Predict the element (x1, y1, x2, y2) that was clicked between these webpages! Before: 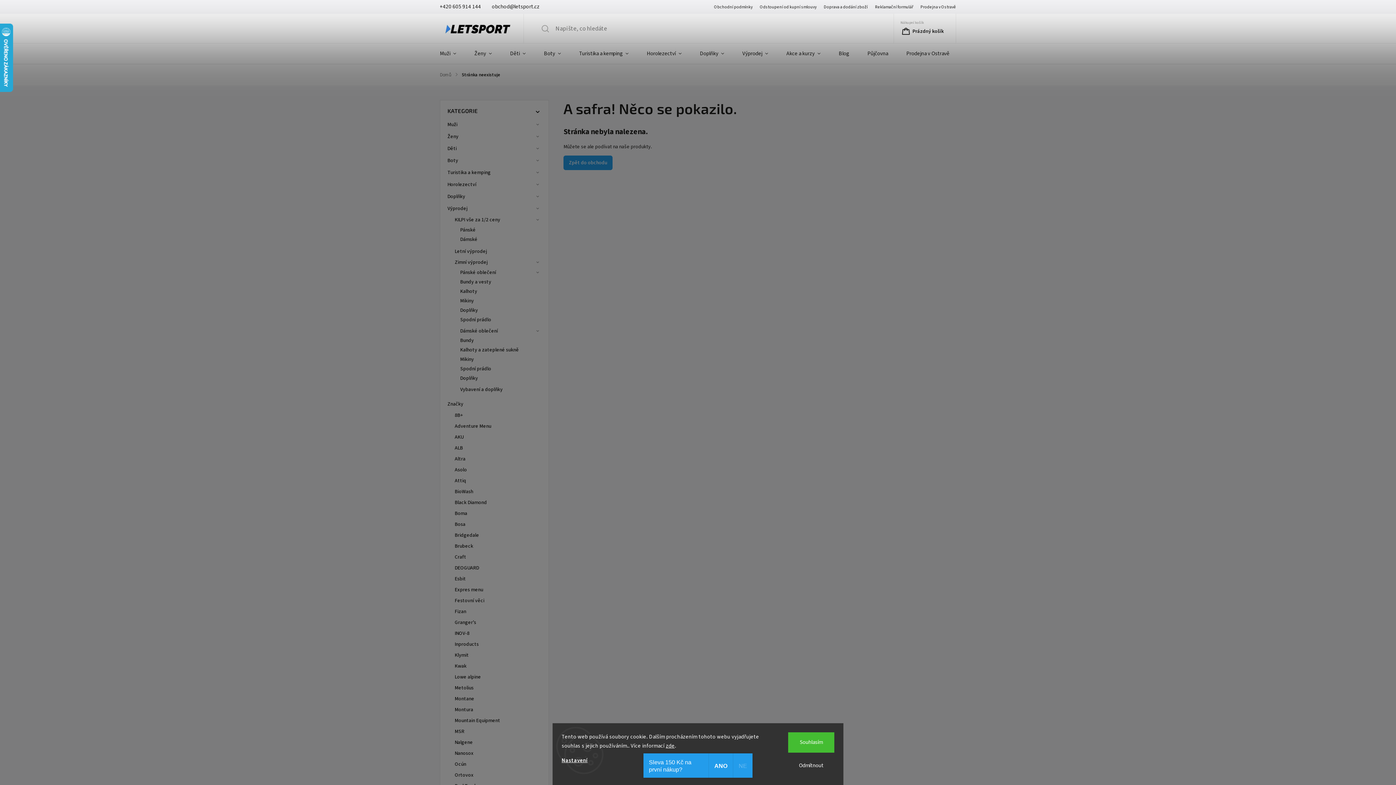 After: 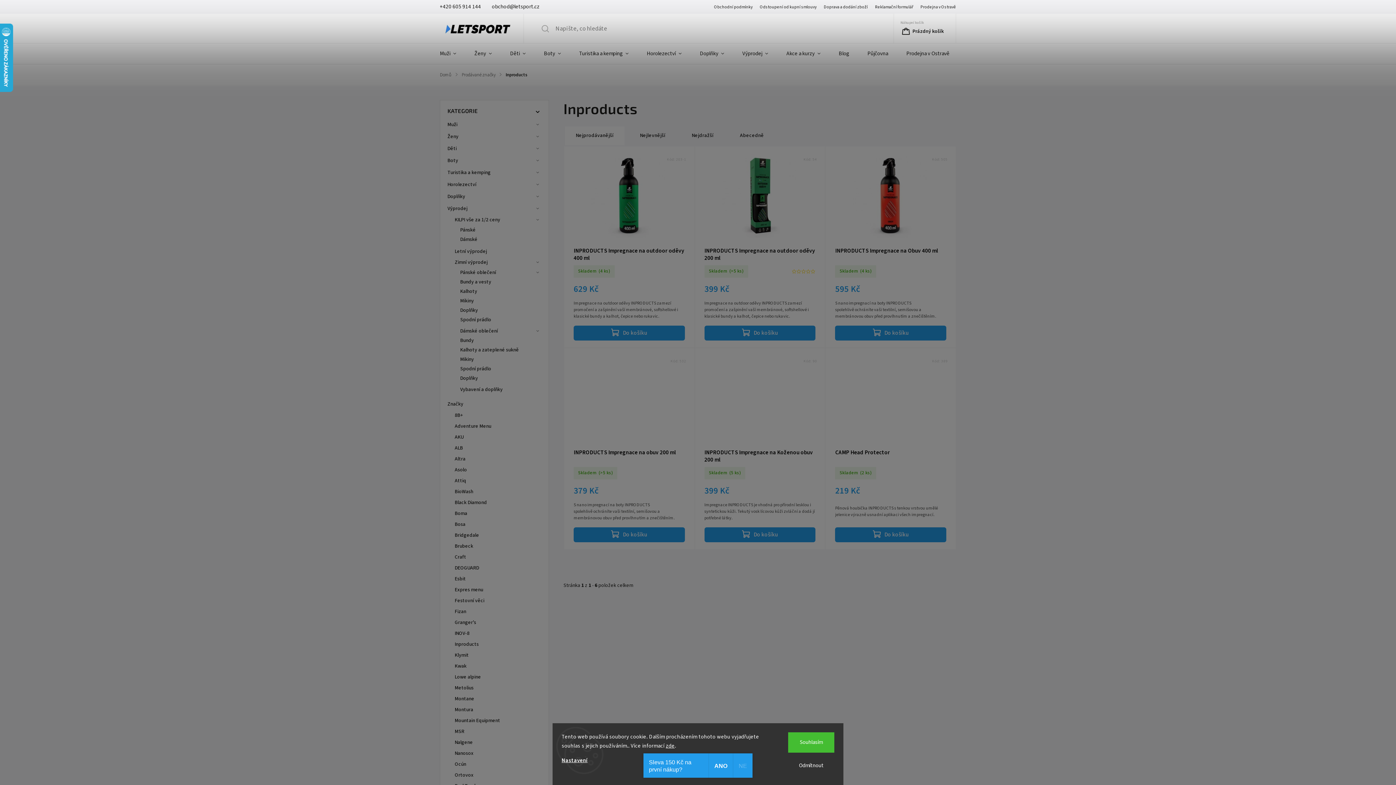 Action: bbox: (451, 639, 541, 650) label: Inproducts